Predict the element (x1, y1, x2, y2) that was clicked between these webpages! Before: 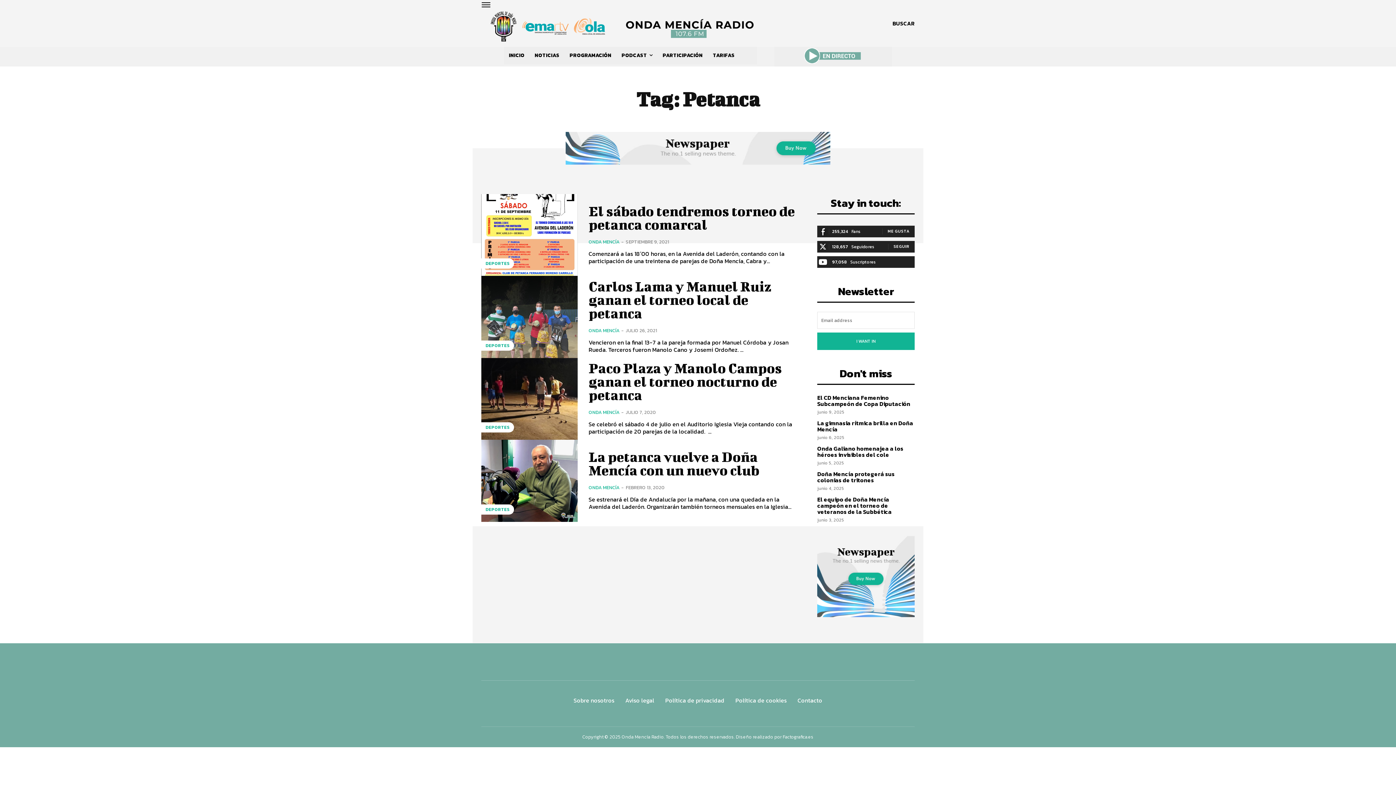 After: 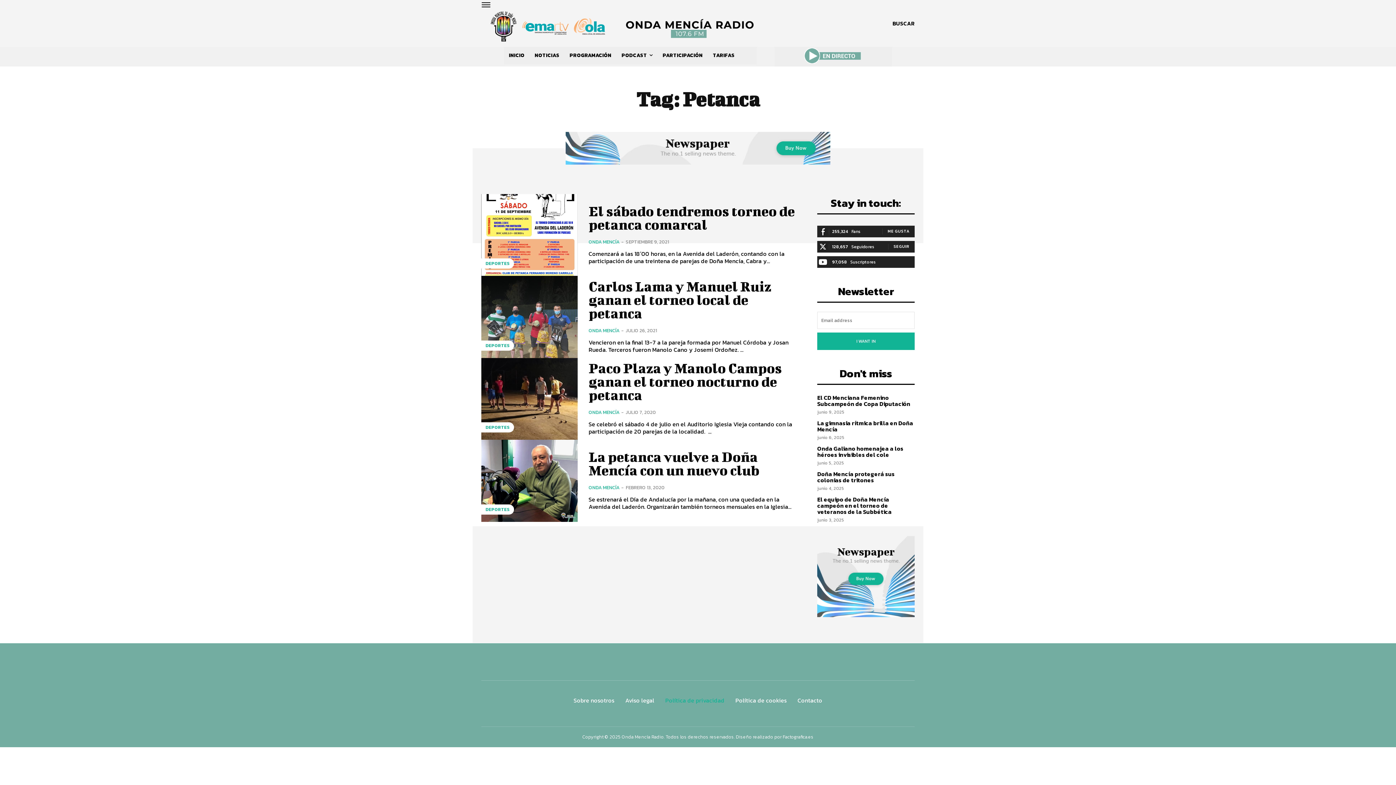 Action: bbox: (665, 697, 724, 704) label: Política de privacidad